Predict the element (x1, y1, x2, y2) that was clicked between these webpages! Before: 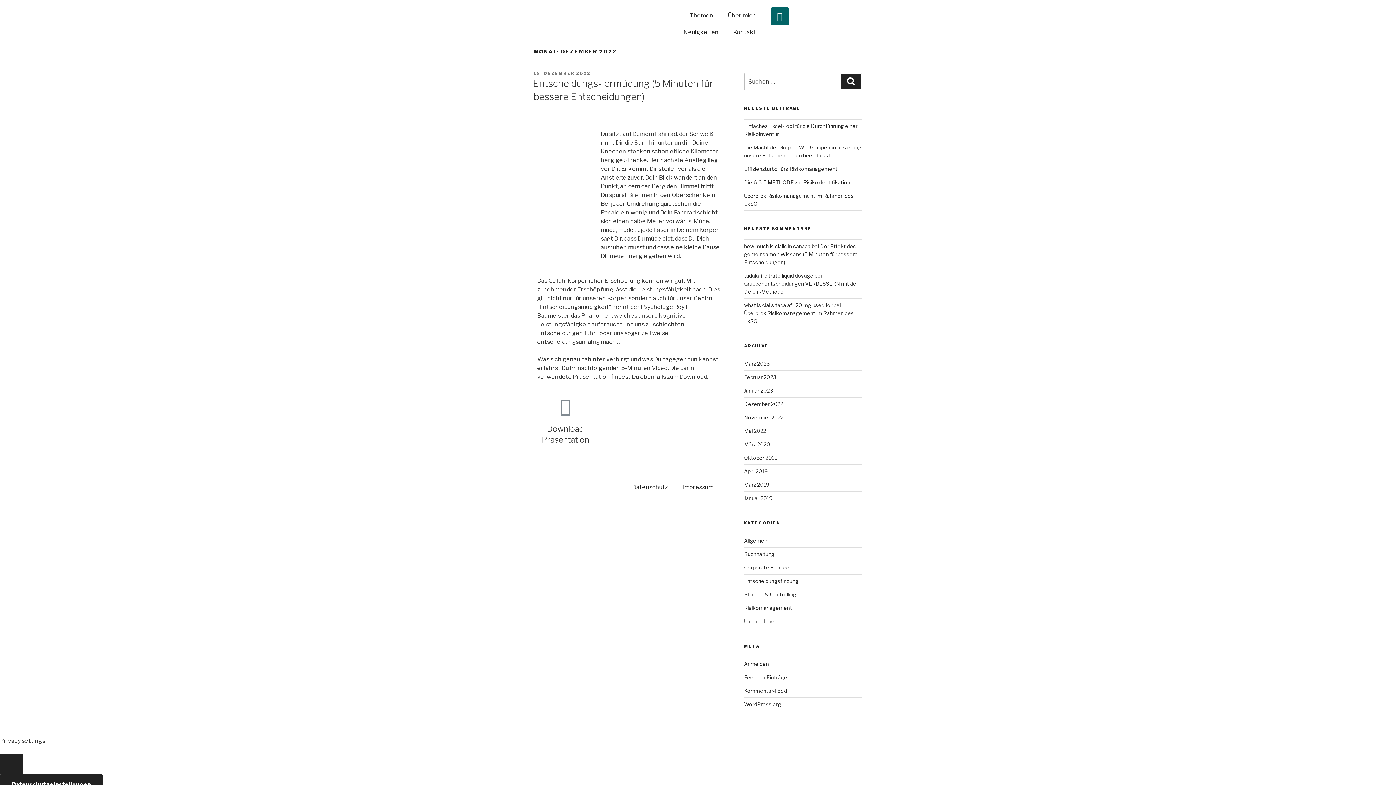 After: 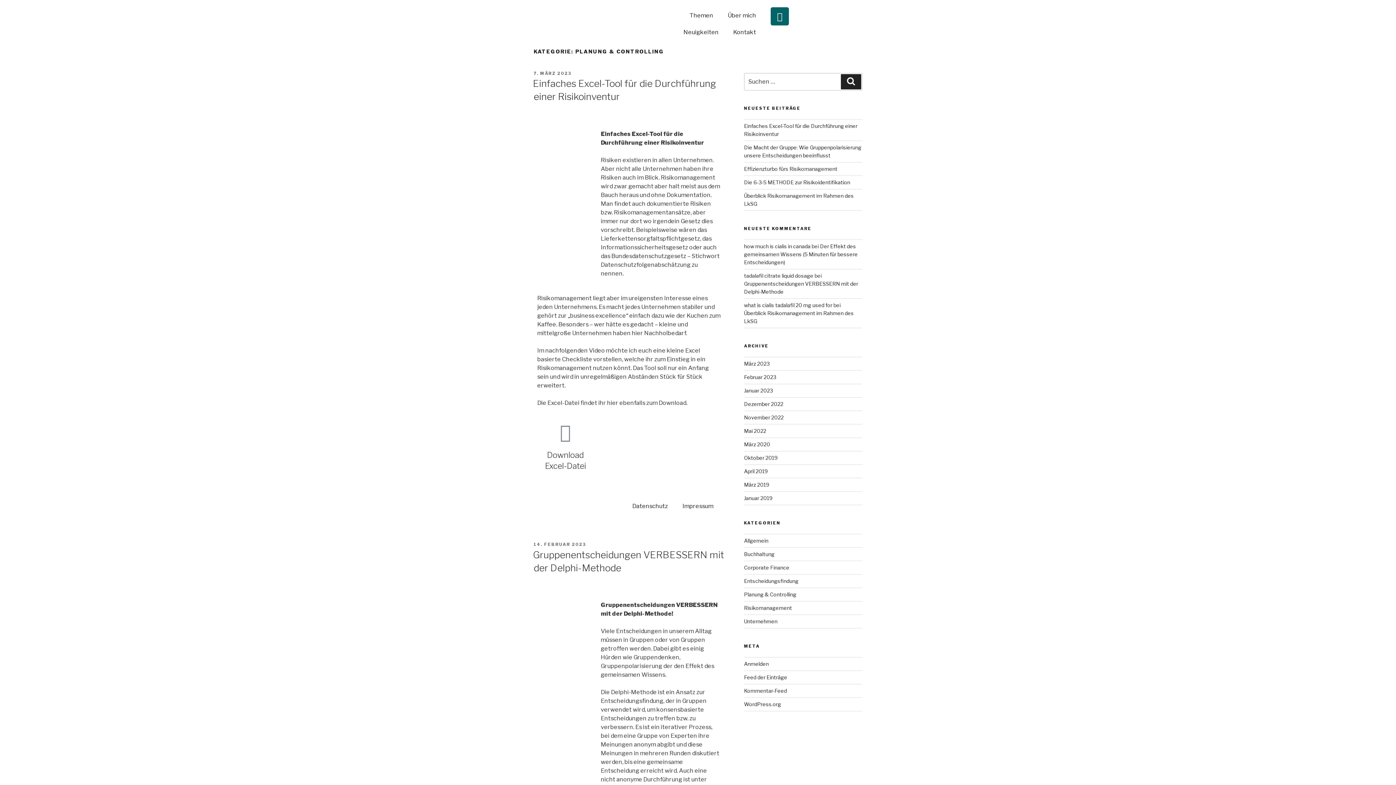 Action: bbox: (744, 591, 796, 597) label: Planung & Controlling